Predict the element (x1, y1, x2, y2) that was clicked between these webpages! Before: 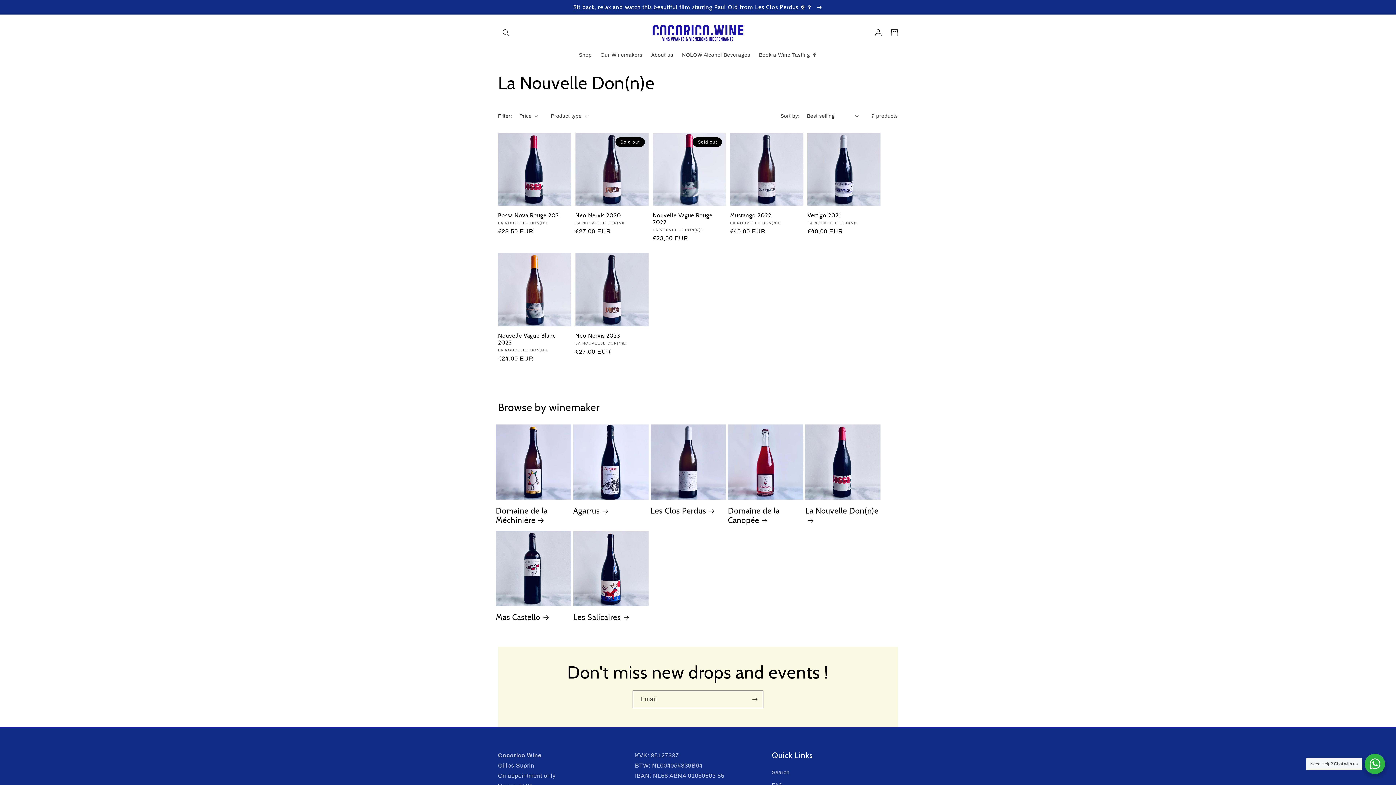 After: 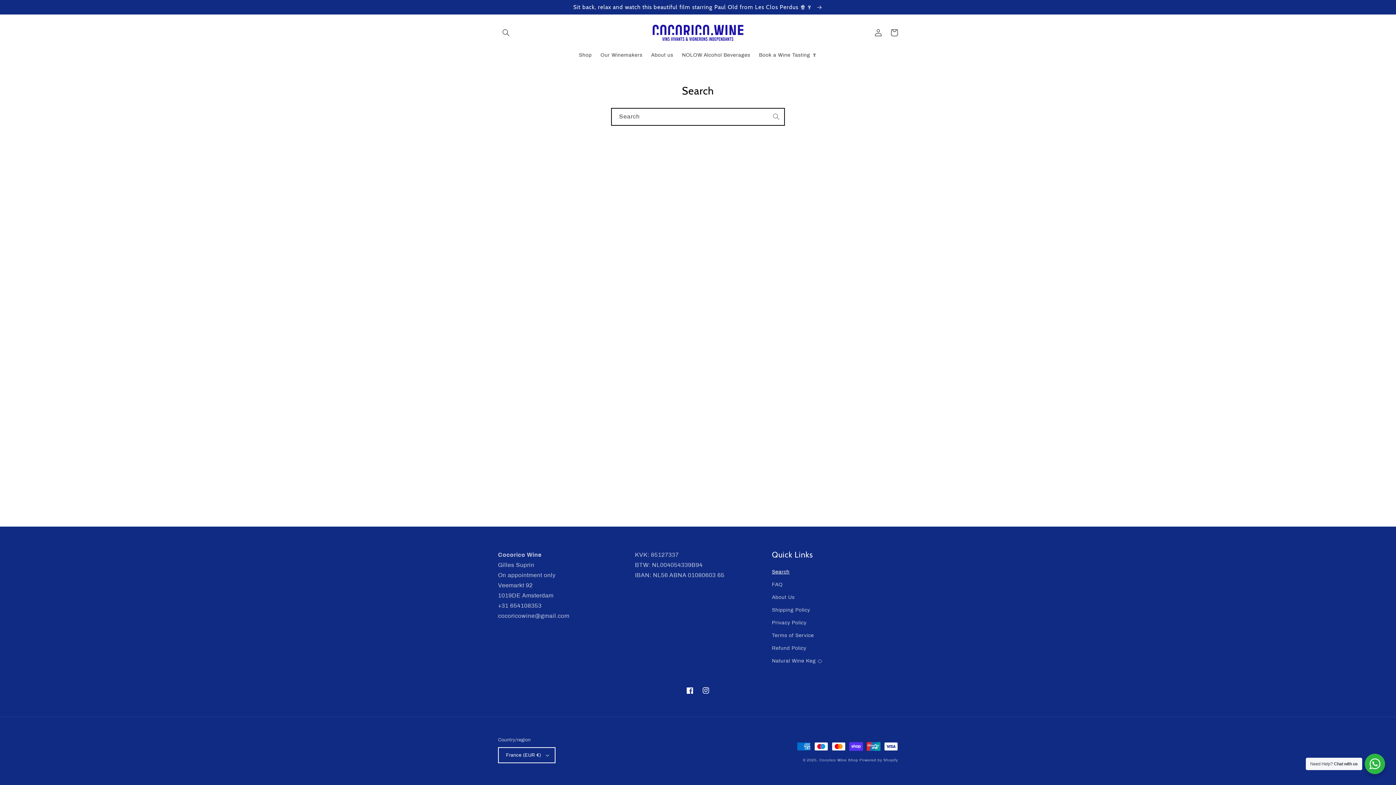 Action: bbox: (772, 768, 789, 779) label: Search